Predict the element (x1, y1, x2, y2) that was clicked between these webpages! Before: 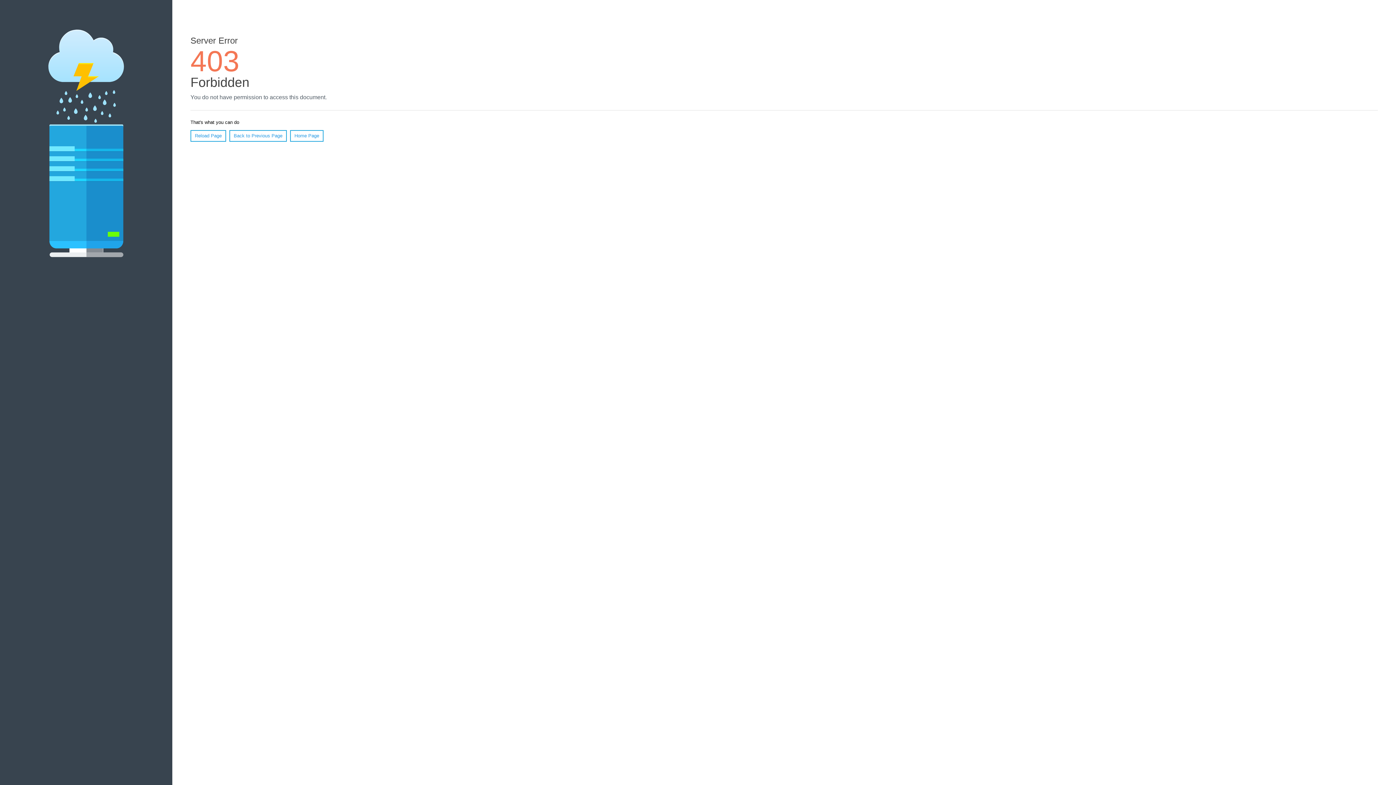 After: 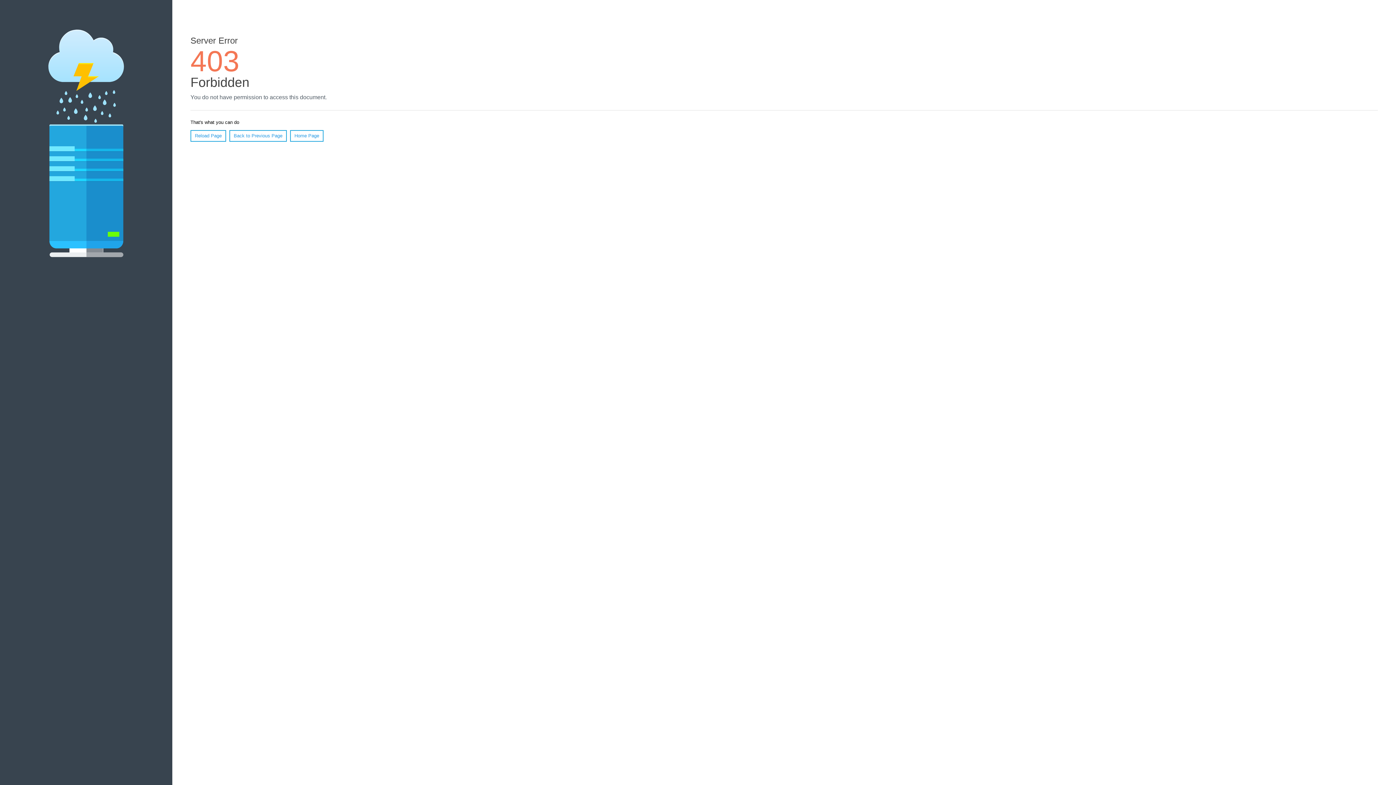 Action: bbox: (190, 130, 226, 141) label: Reload Page